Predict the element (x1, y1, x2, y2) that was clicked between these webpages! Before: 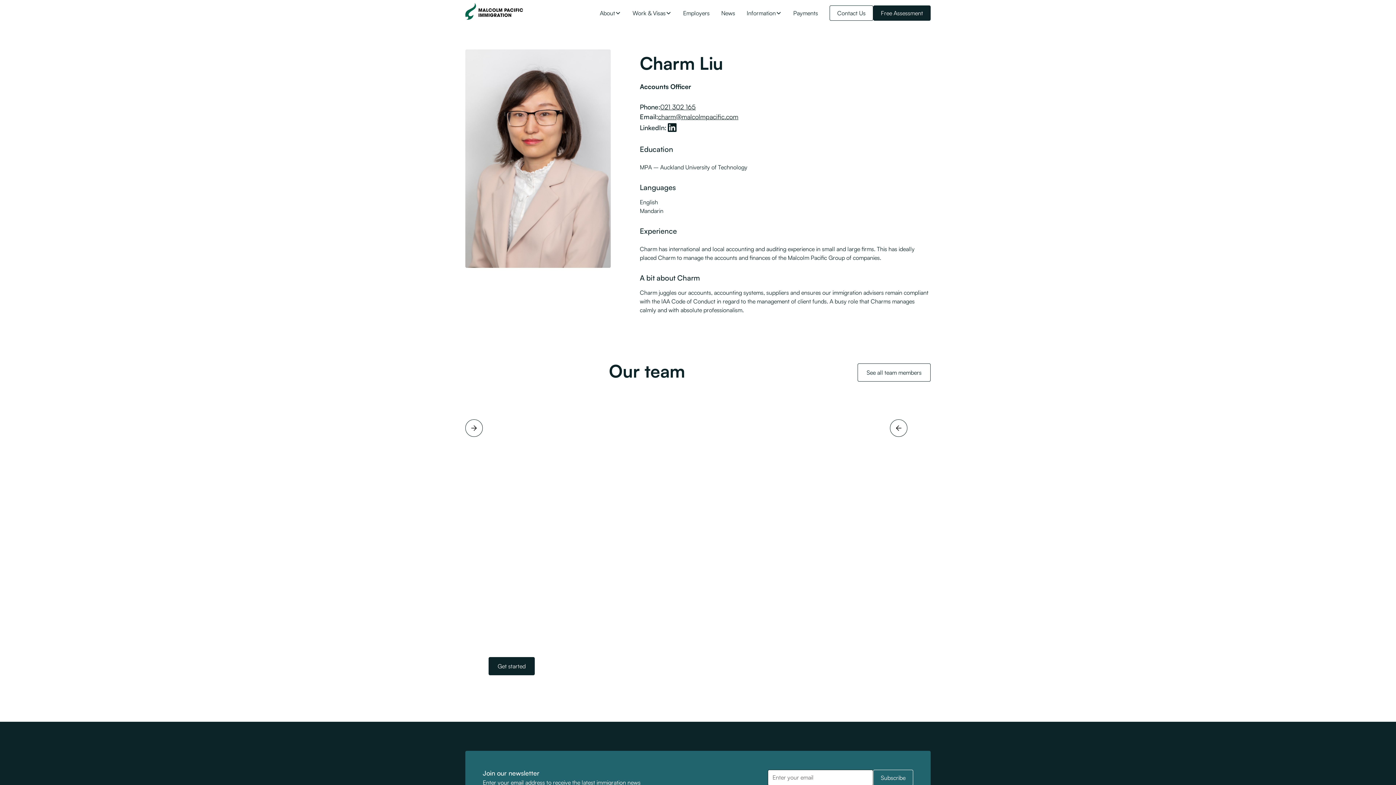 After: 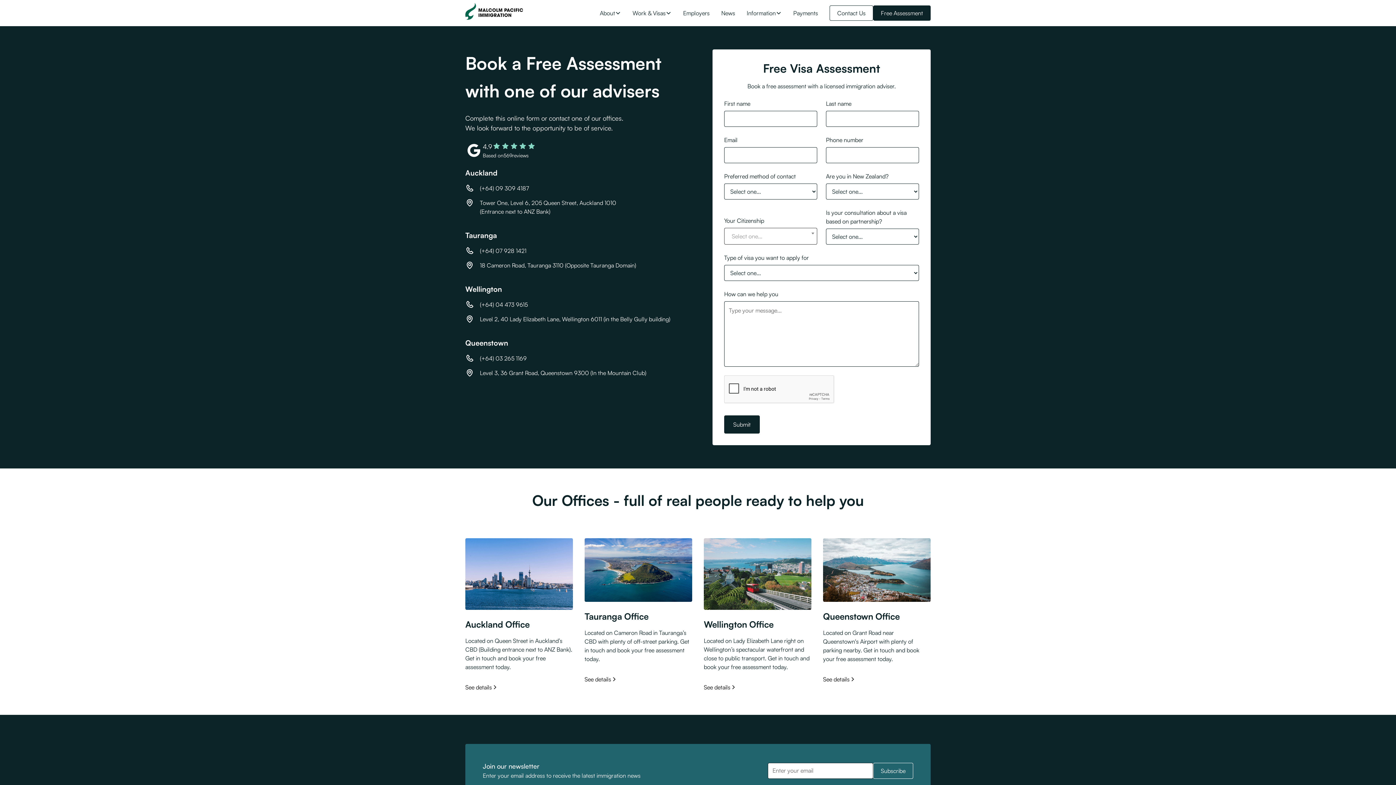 Action: label: Get started bbox: (488, 657, 534, 675)